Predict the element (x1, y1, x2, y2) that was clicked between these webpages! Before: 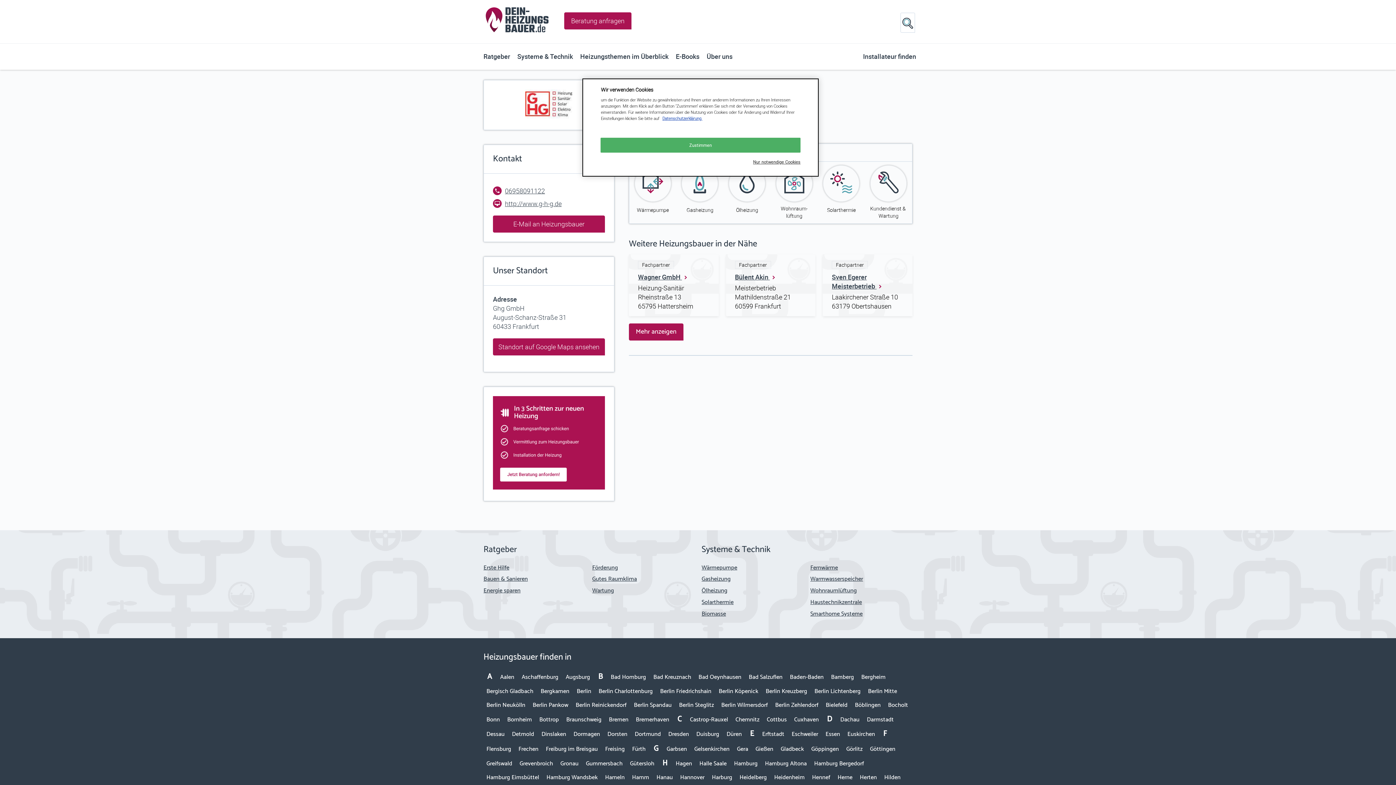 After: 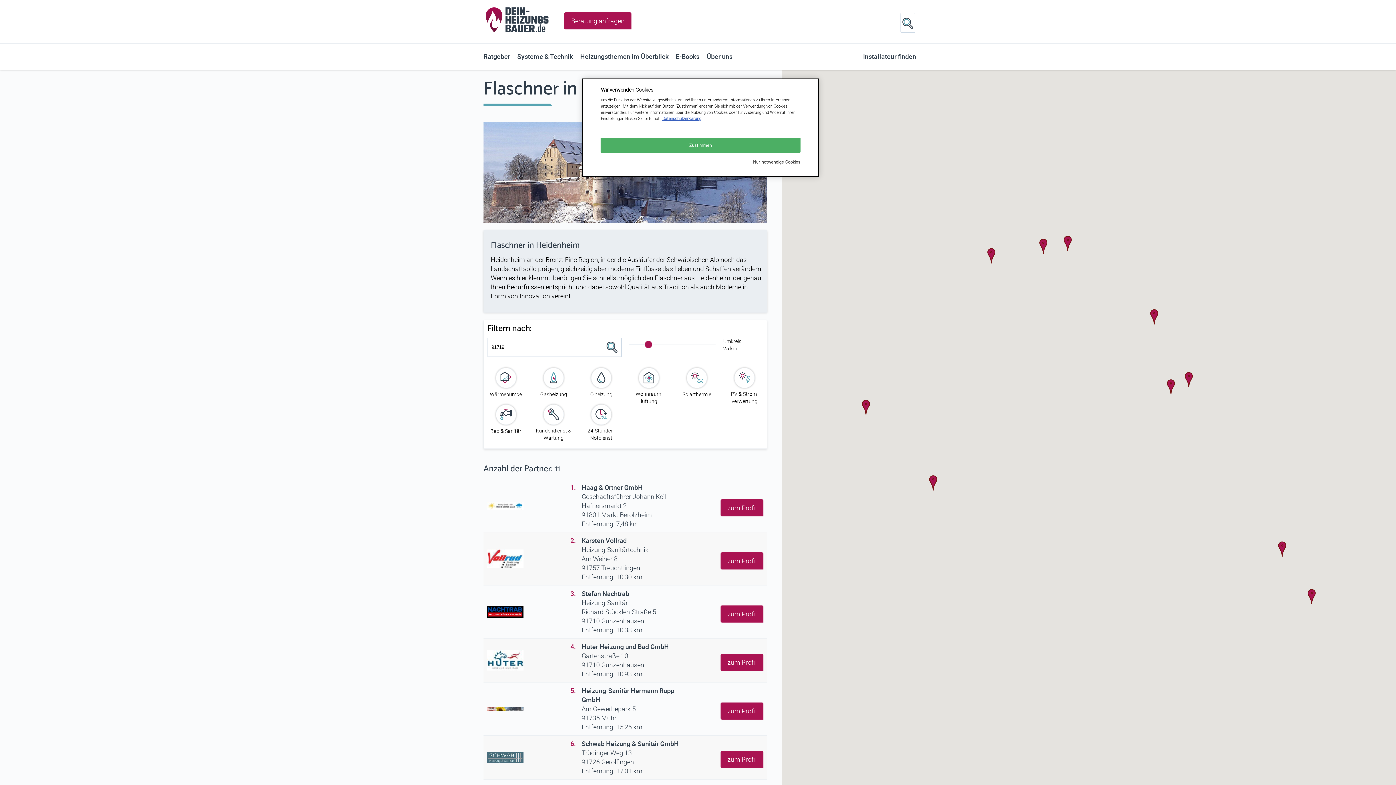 Action: label: Heidenheim bbox: (771, 771, 807, 785)